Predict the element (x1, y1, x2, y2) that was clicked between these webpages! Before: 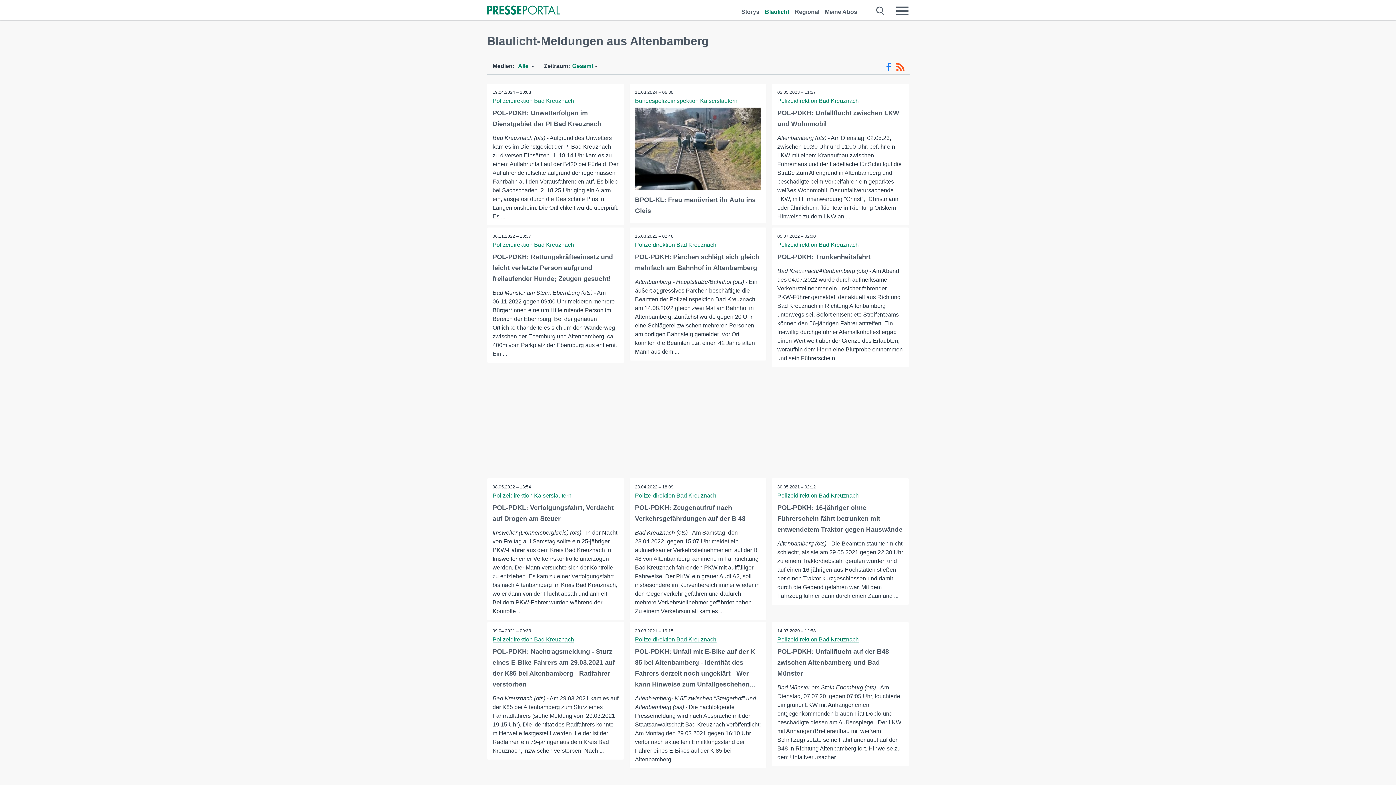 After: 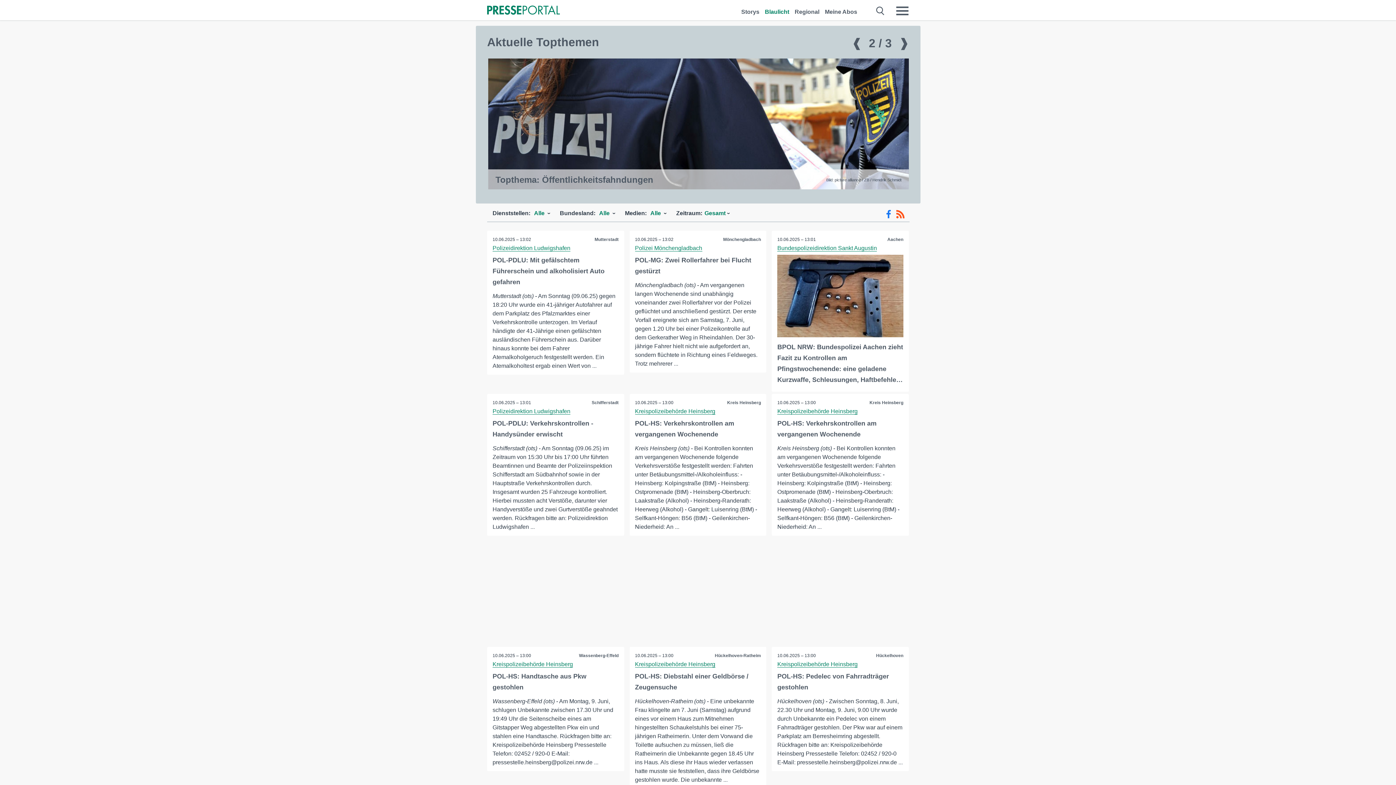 Action: label: Blaulicht bbox: (765, 0, 789, 16)